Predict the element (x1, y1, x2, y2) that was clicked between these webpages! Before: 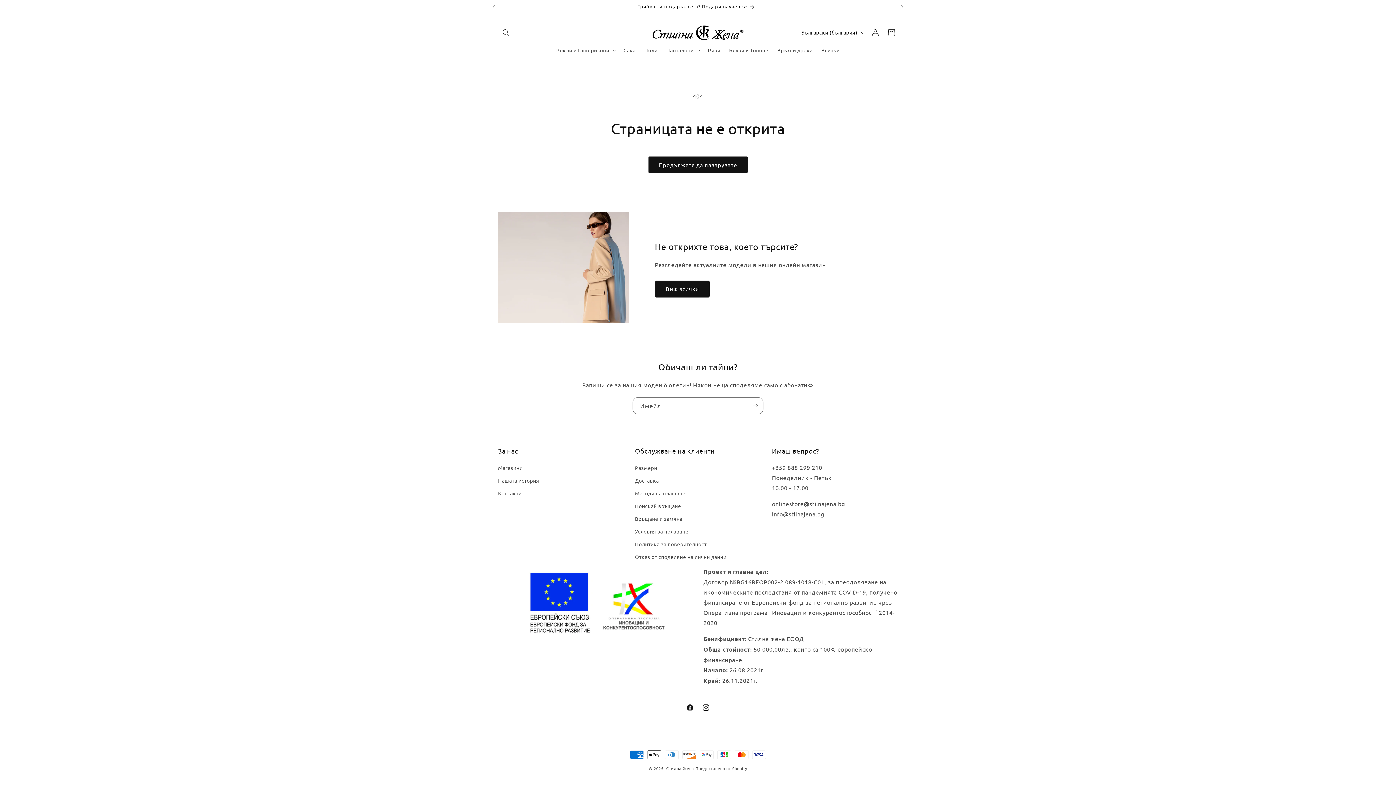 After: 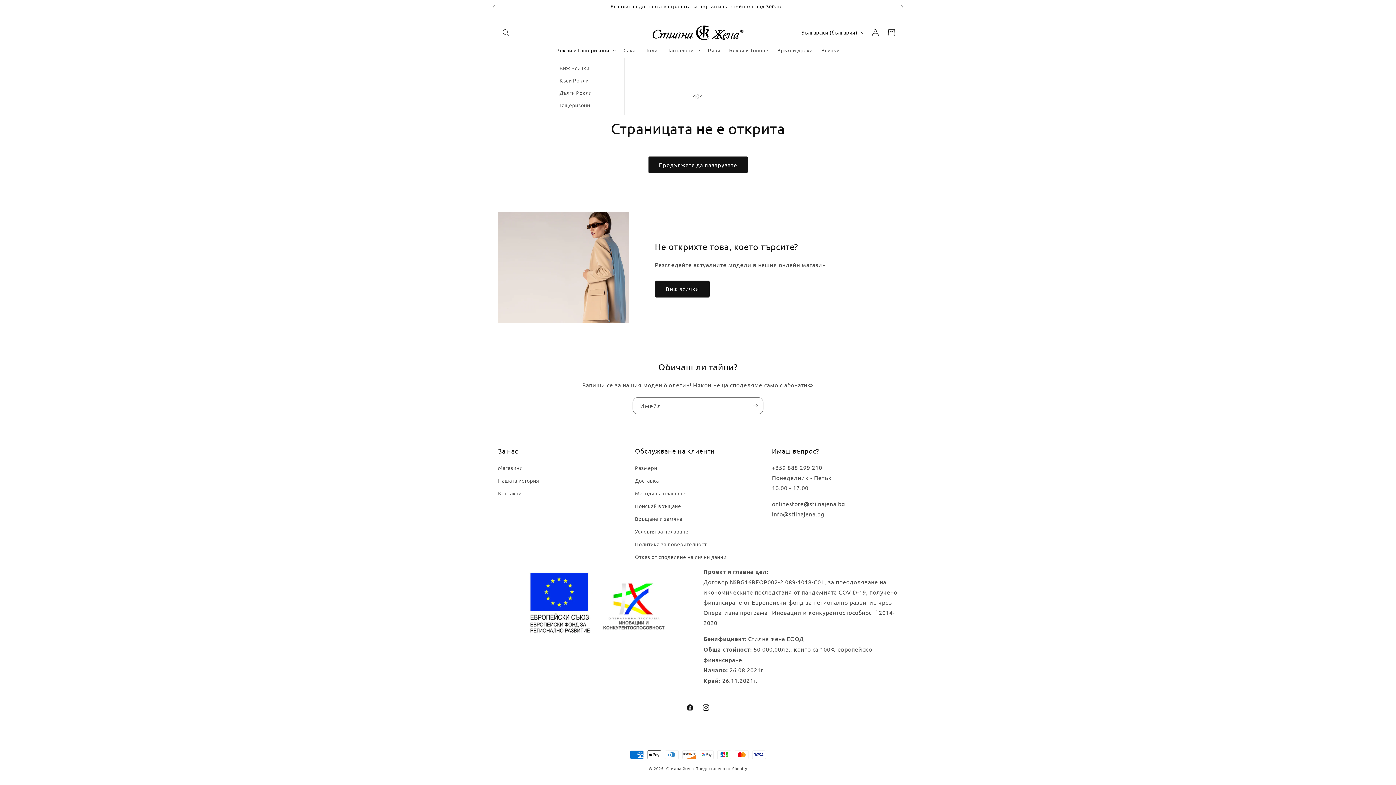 Action: bbox: (552, 42, 619, 57) label: Рокли и Гащеризони